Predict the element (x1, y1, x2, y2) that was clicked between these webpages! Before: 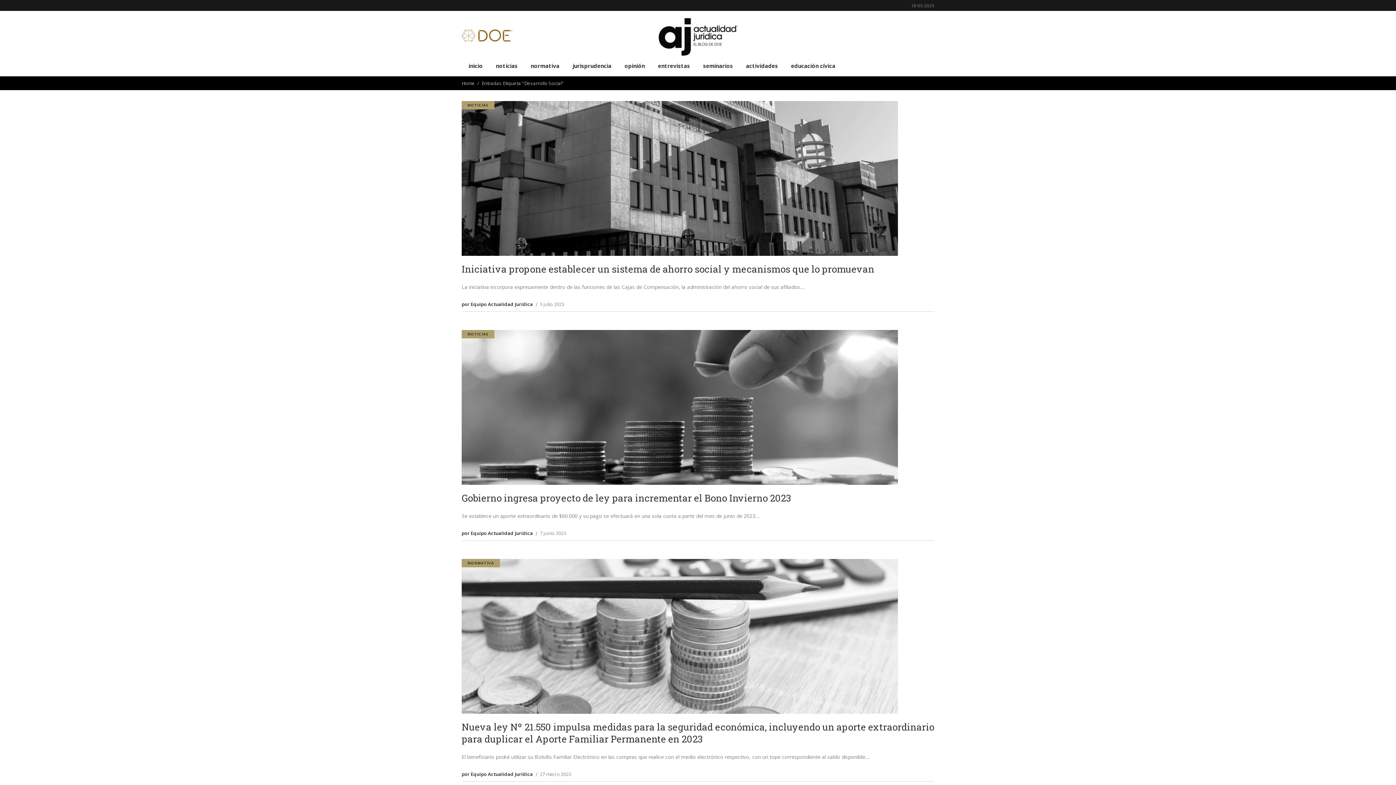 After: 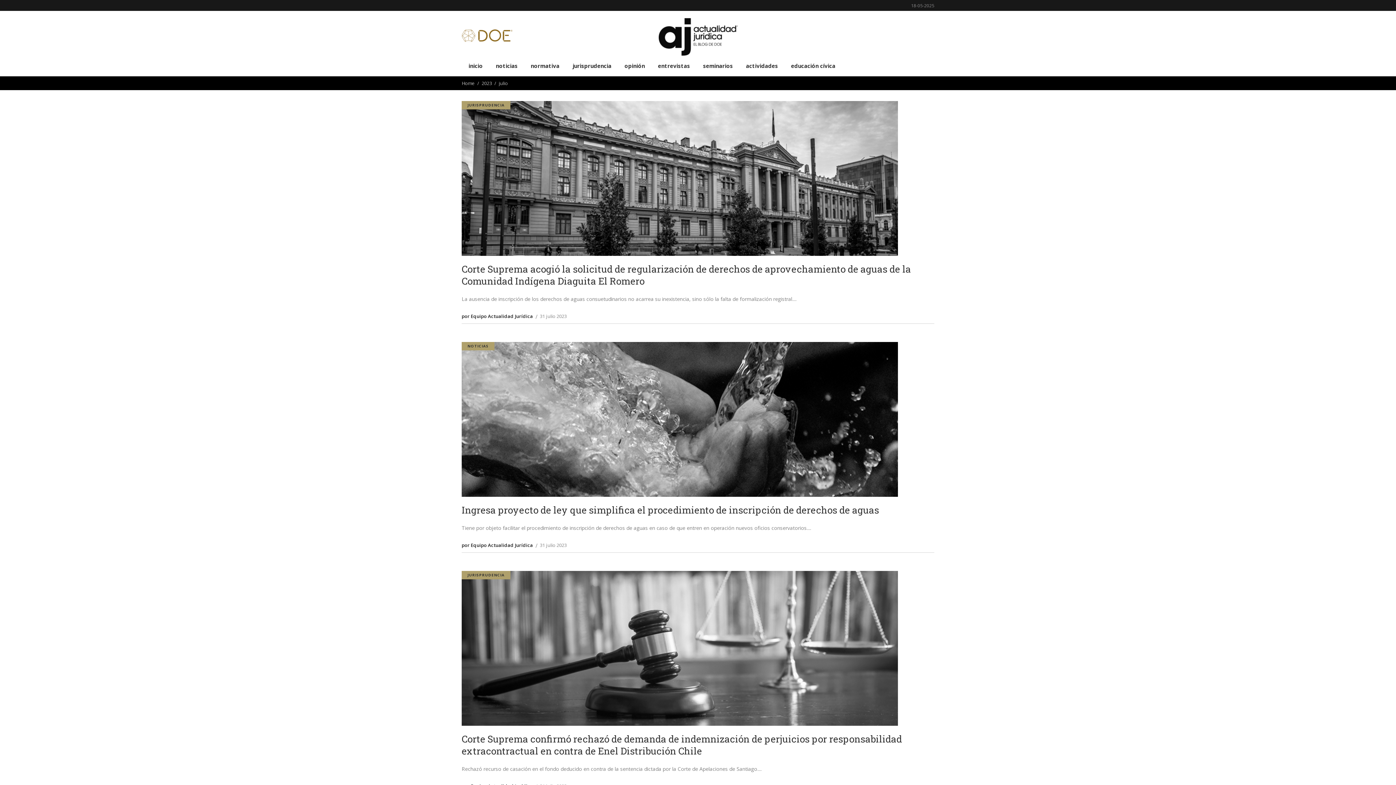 Action: bbox: (540, 300, 564, 307) label: 5 julio 2023